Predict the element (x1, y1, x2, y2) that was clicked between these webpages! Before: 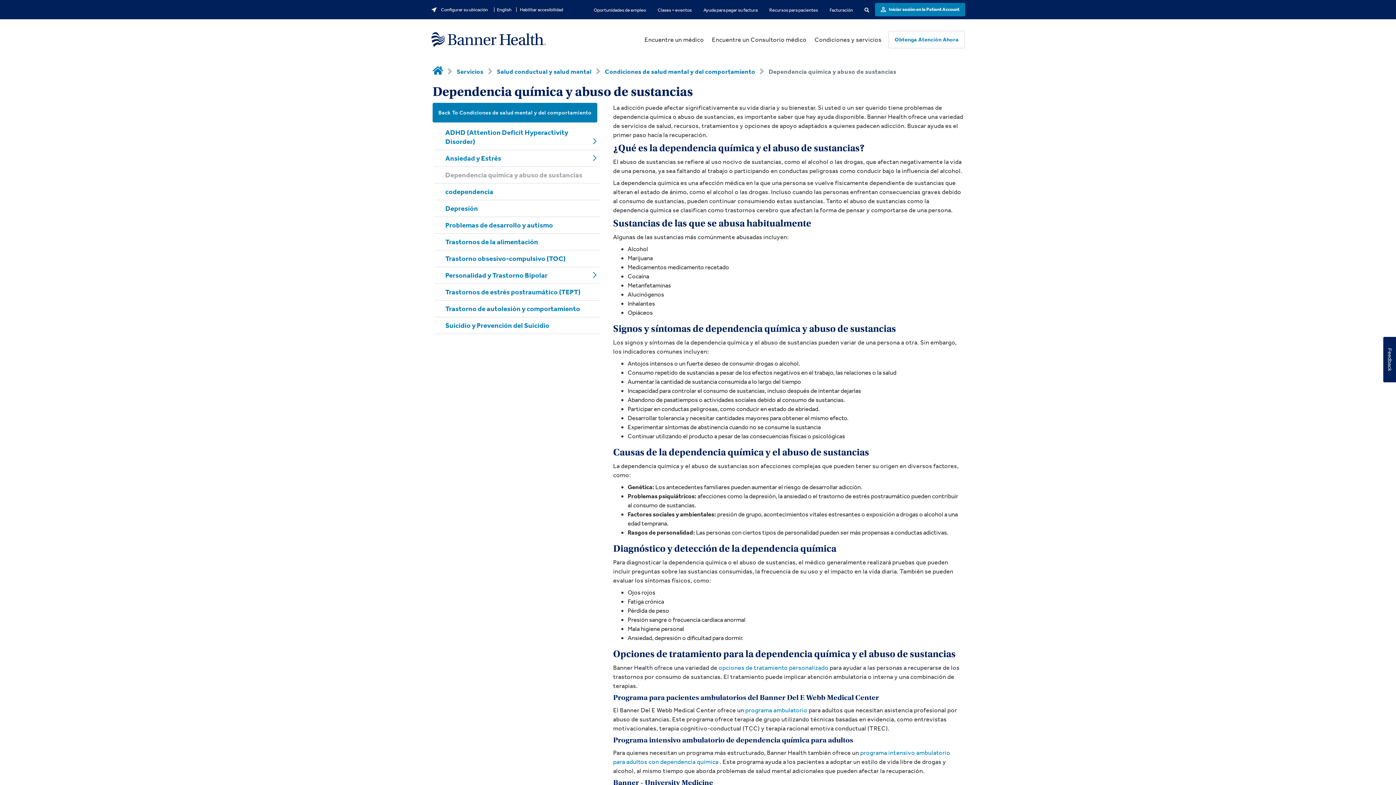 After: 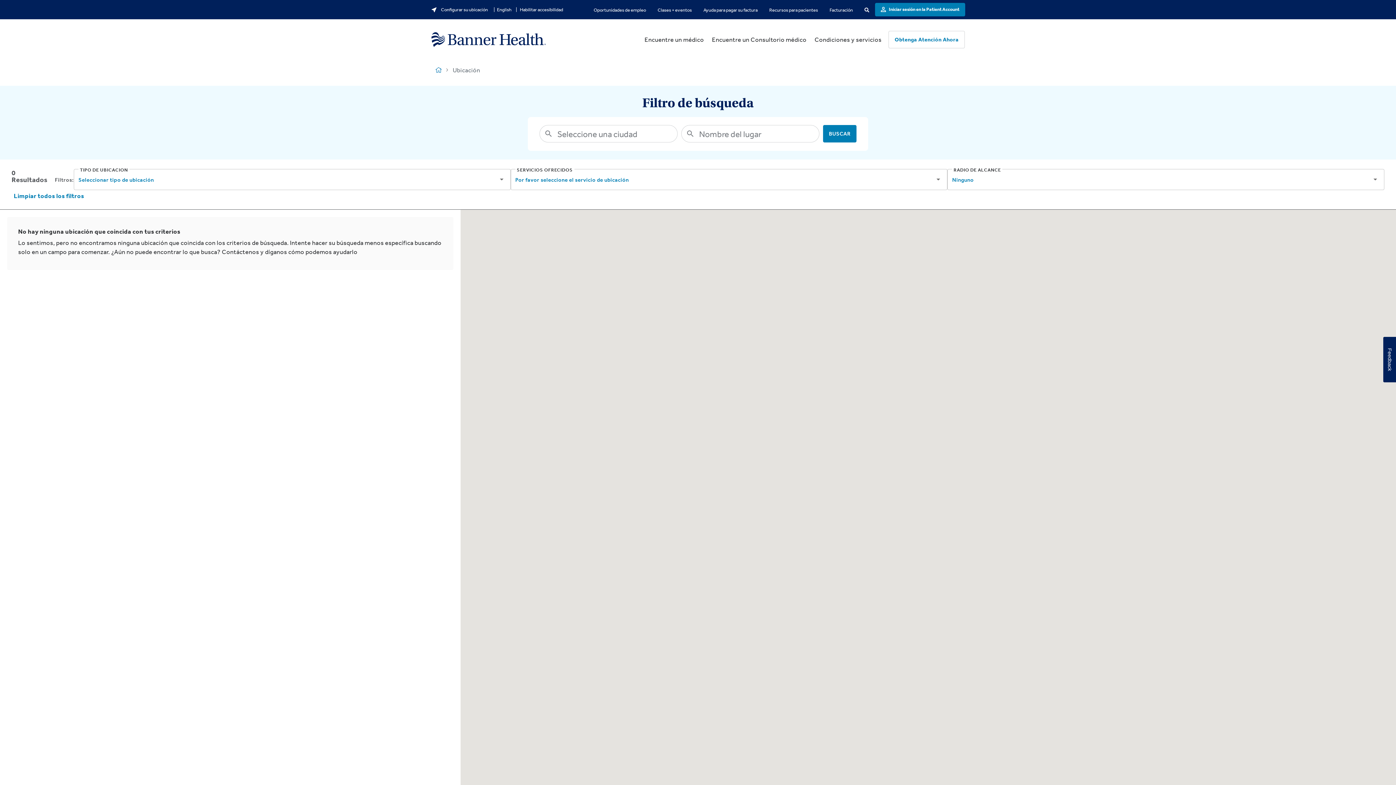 Action: label: Encuentre un Consultorio médico bbox: (708, 33, 810, 46)